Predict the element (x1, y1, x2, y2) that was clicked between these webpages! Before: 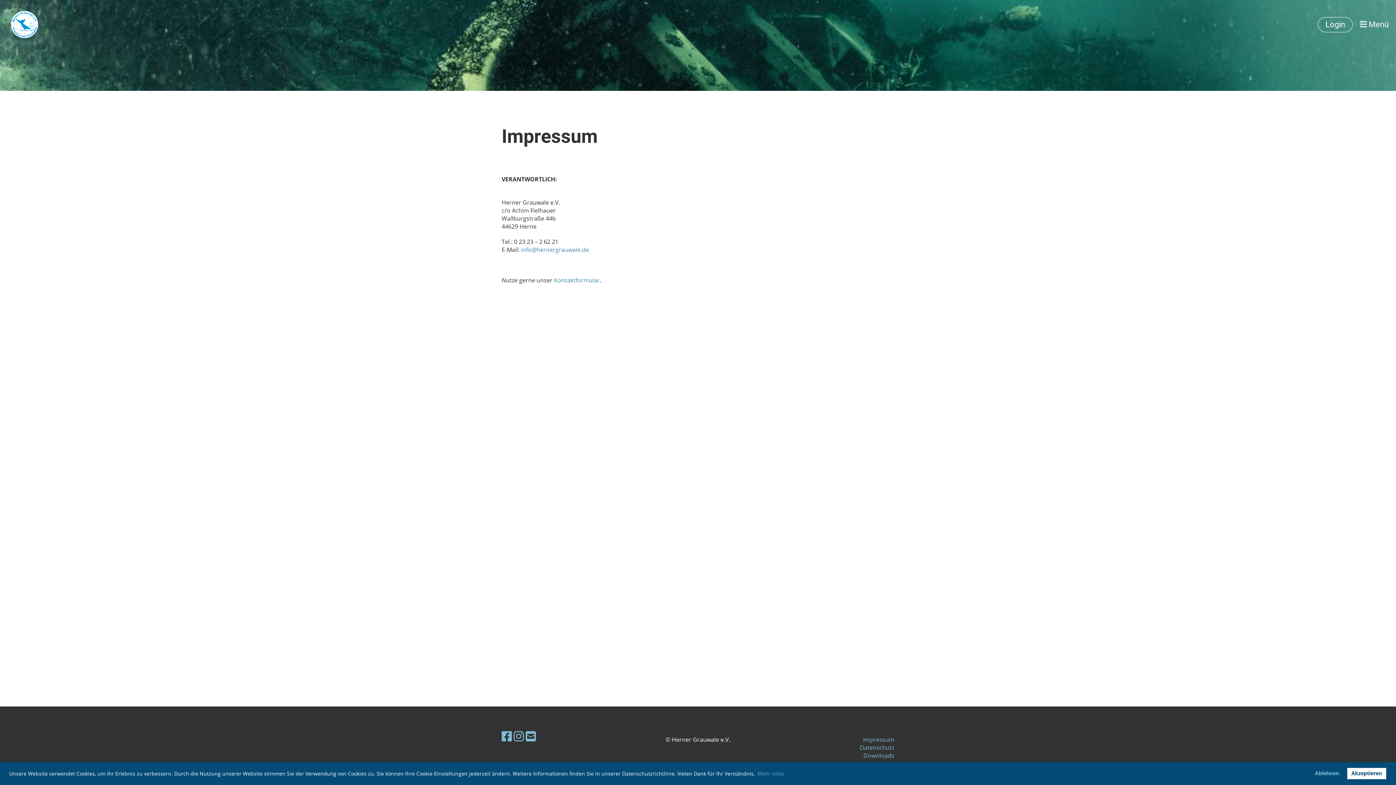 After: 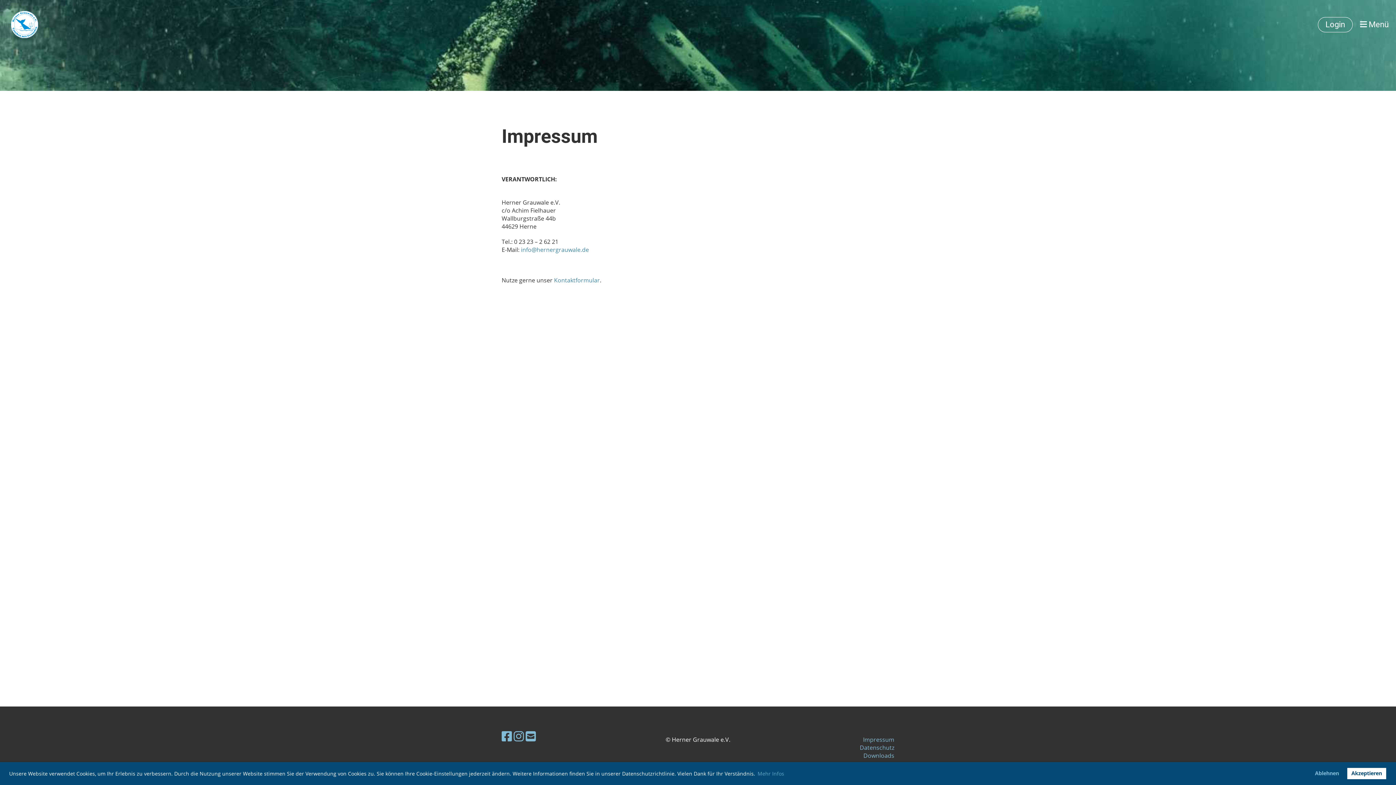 Action: label: Impressum bbox: (863, 736, 894, 744)